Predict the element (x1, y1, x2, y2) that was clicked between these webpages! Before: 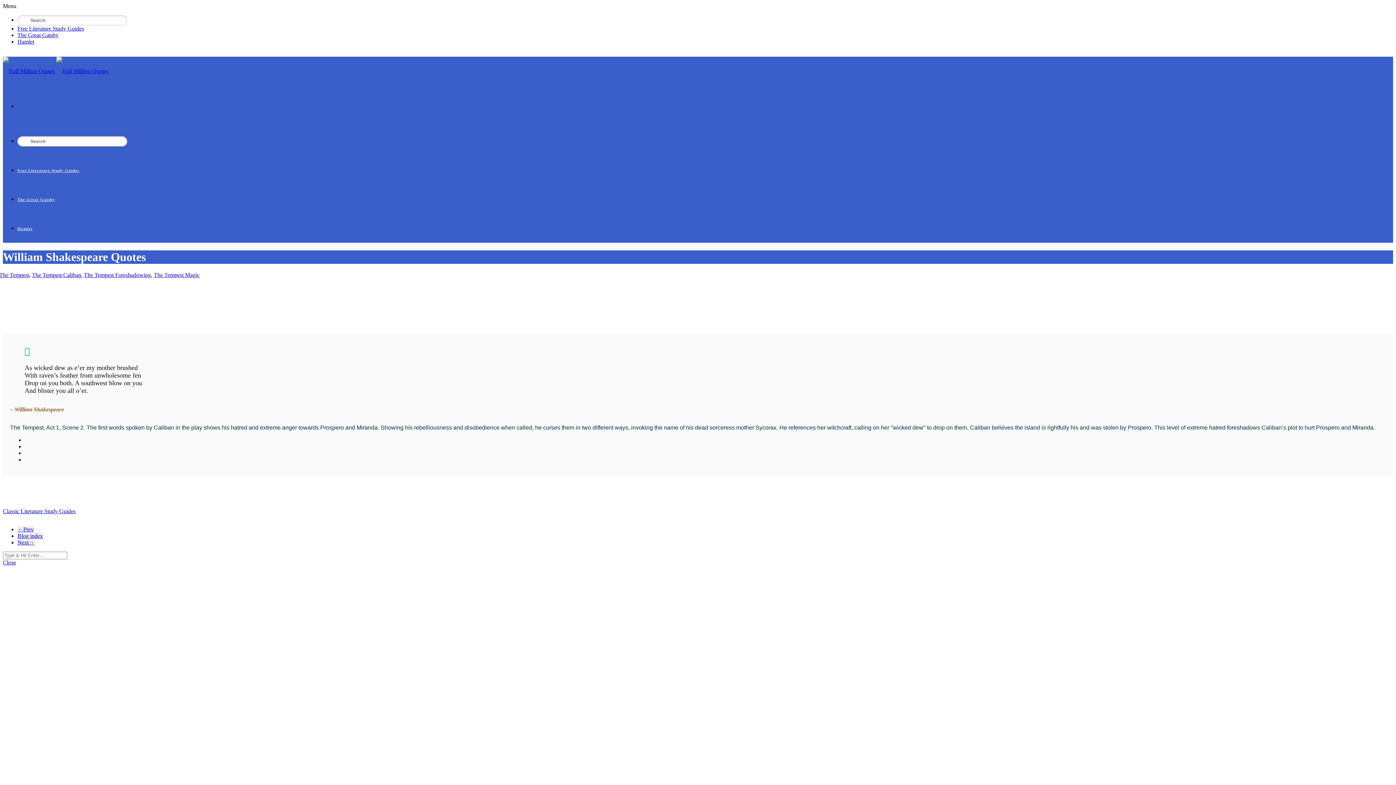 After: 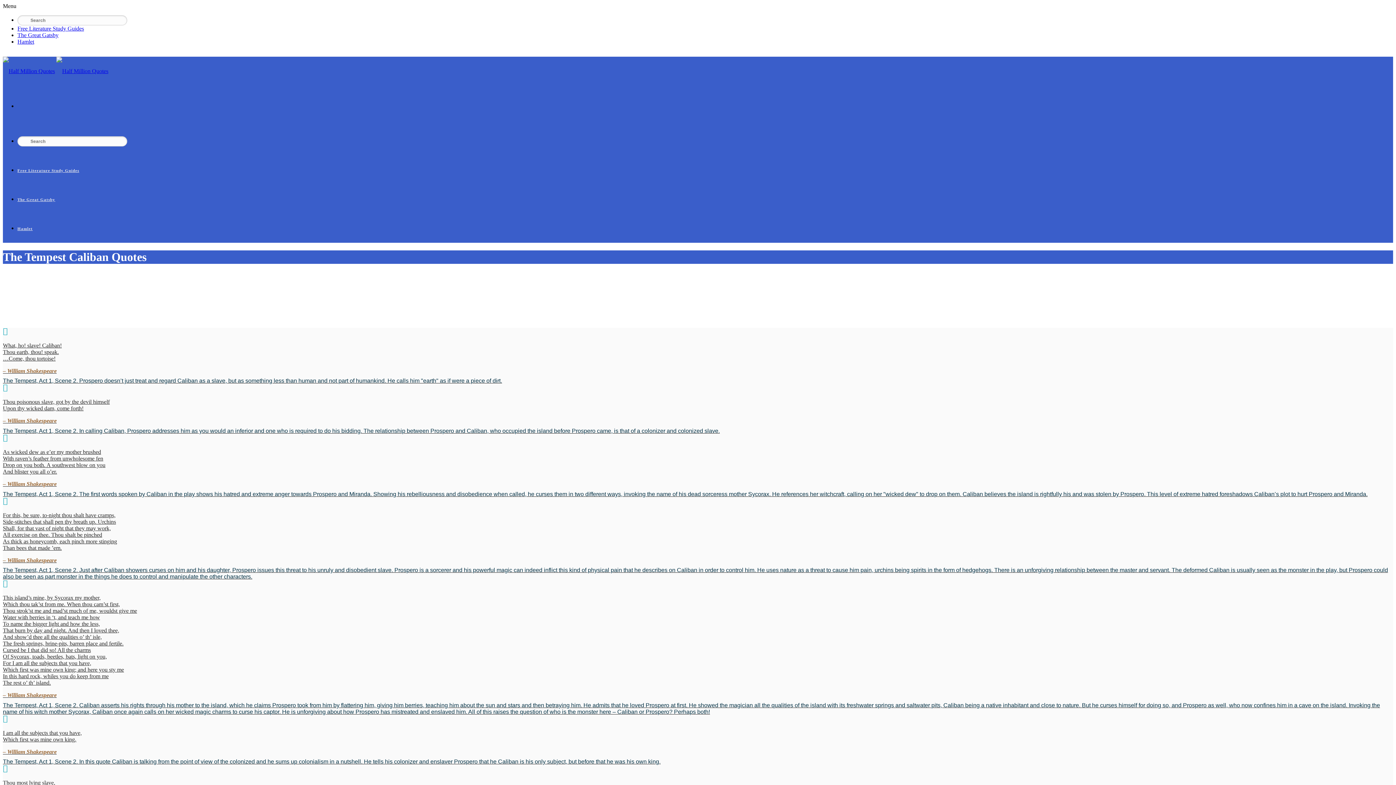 Action: label: The Tempest Caliban bbox: (32, 271, 81, 278)